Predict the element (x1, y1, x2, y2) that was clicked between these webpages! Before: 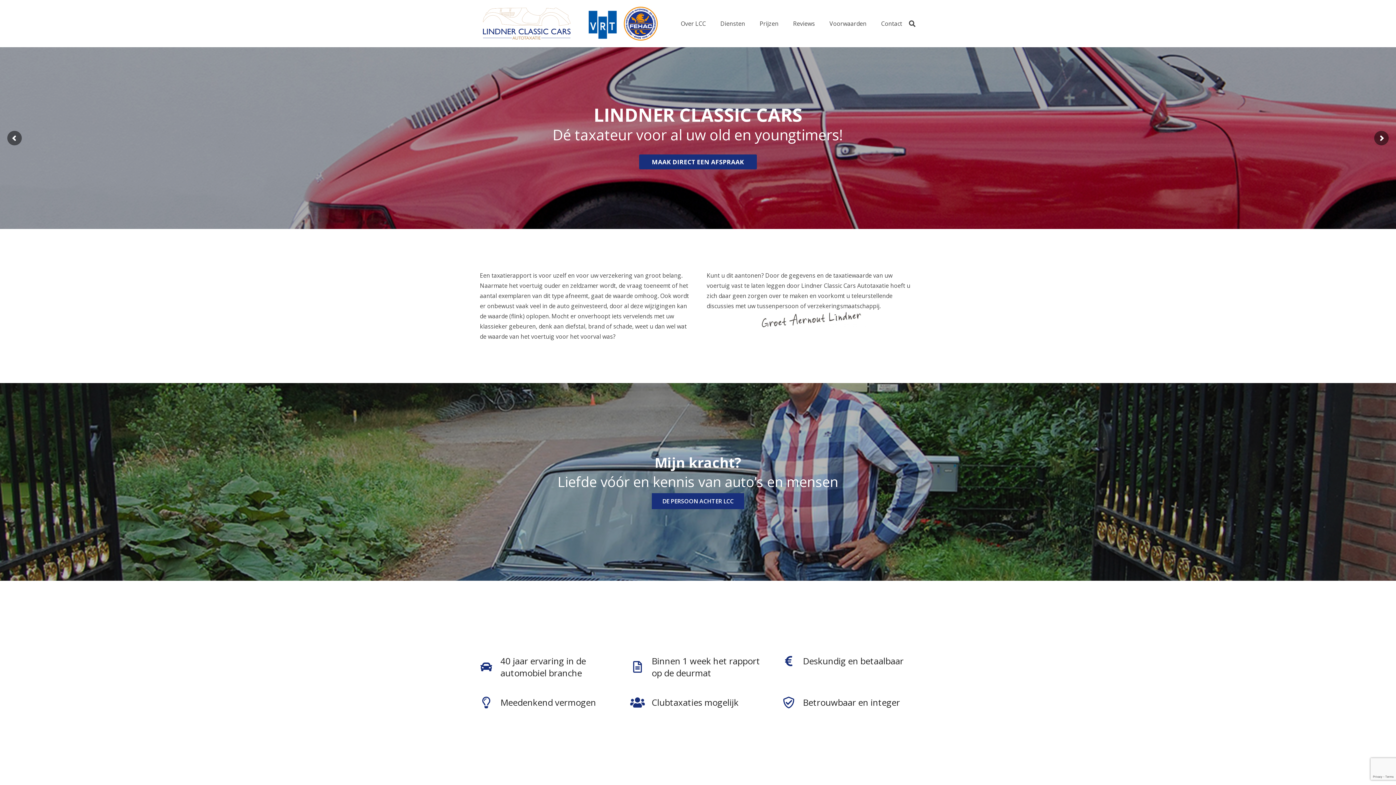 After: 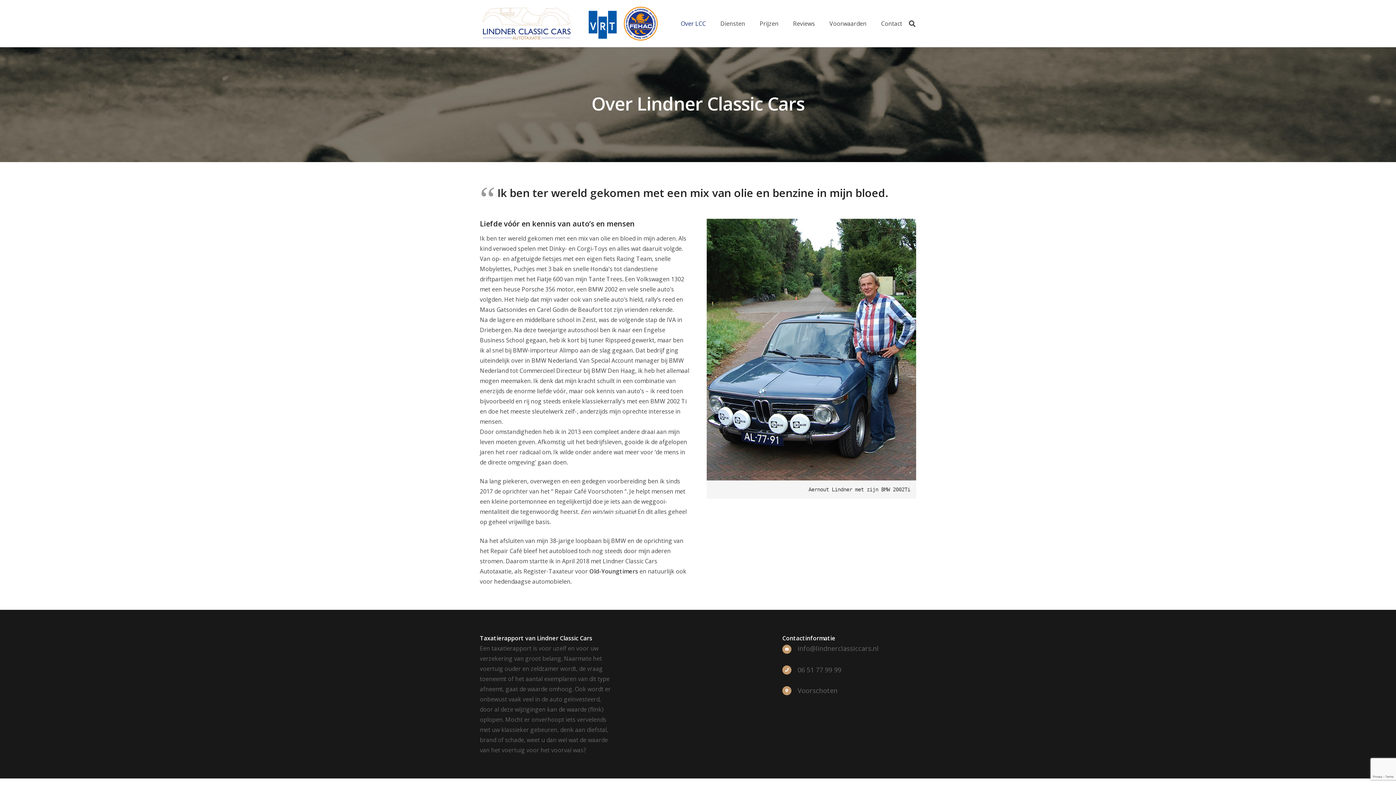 Action: label: Over LCC bbox: (673, 0, 713, 47)